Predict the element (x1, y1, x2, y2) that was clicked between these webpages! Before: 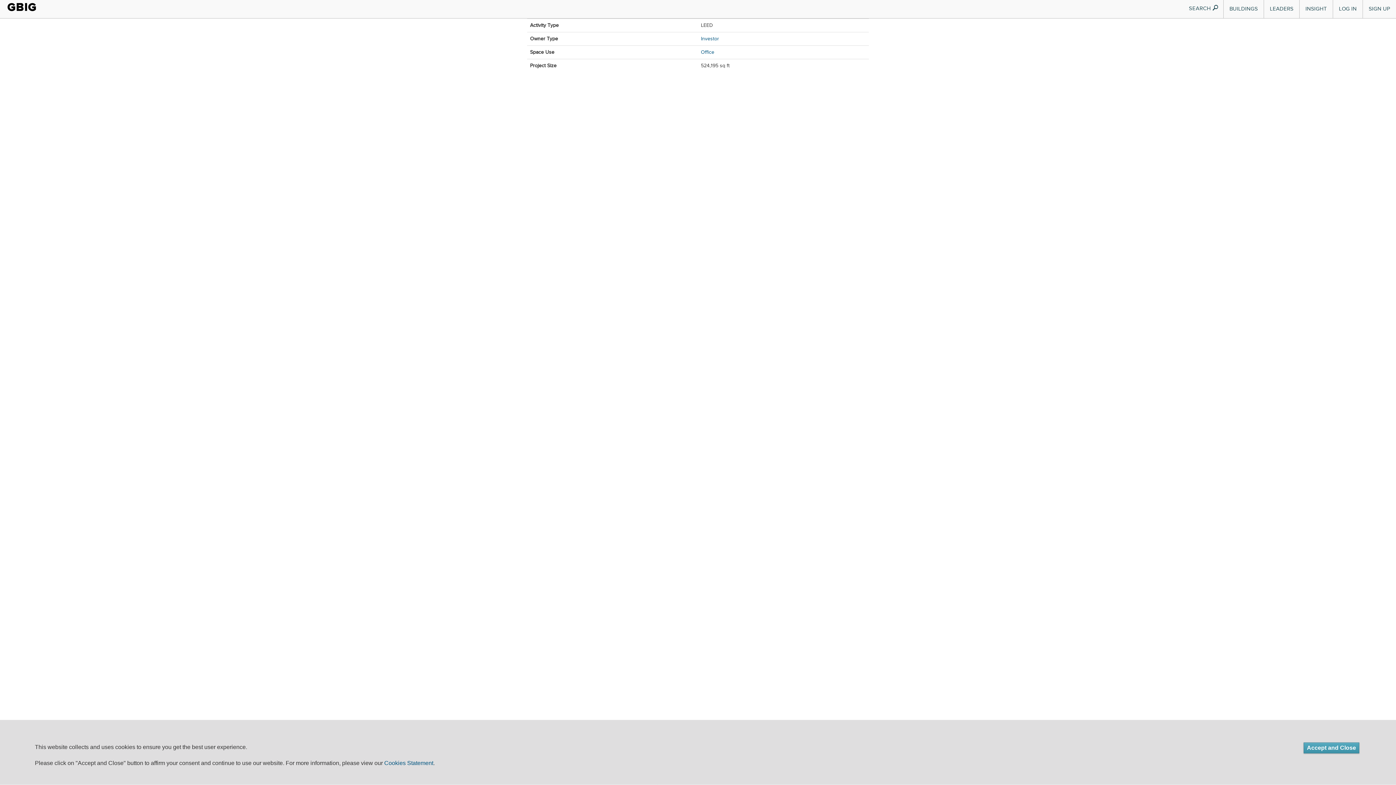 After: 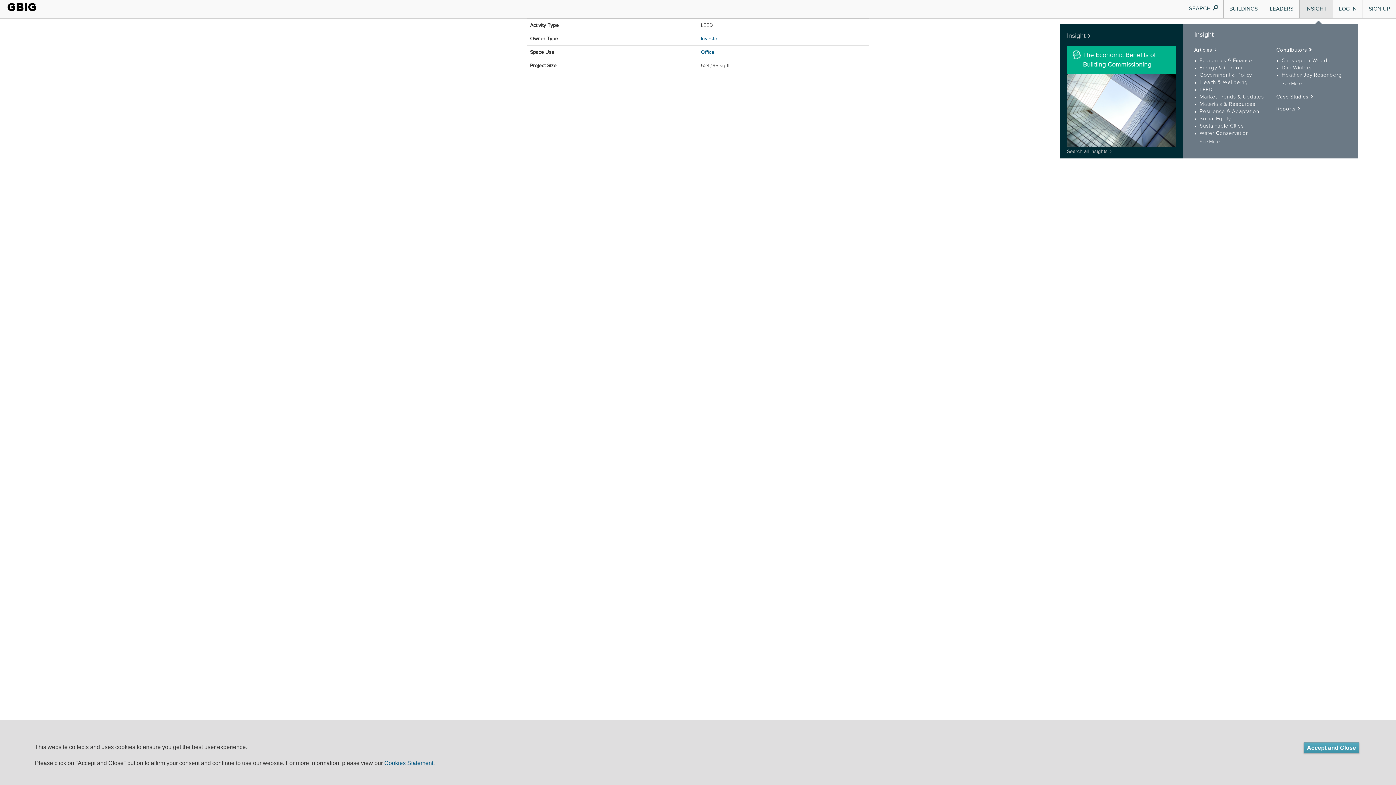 Action: label: INSIGHT bbox: (1300, 0, 1333, 18)